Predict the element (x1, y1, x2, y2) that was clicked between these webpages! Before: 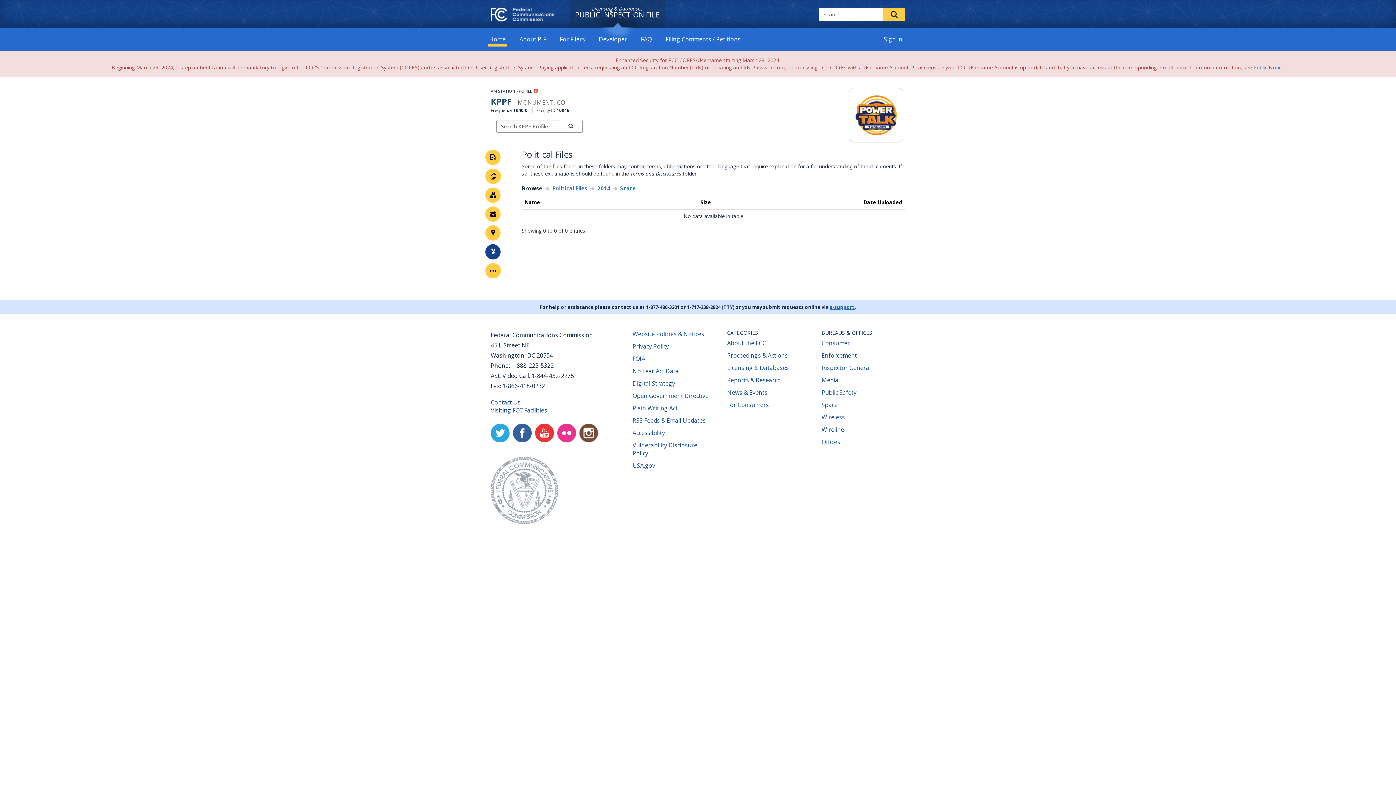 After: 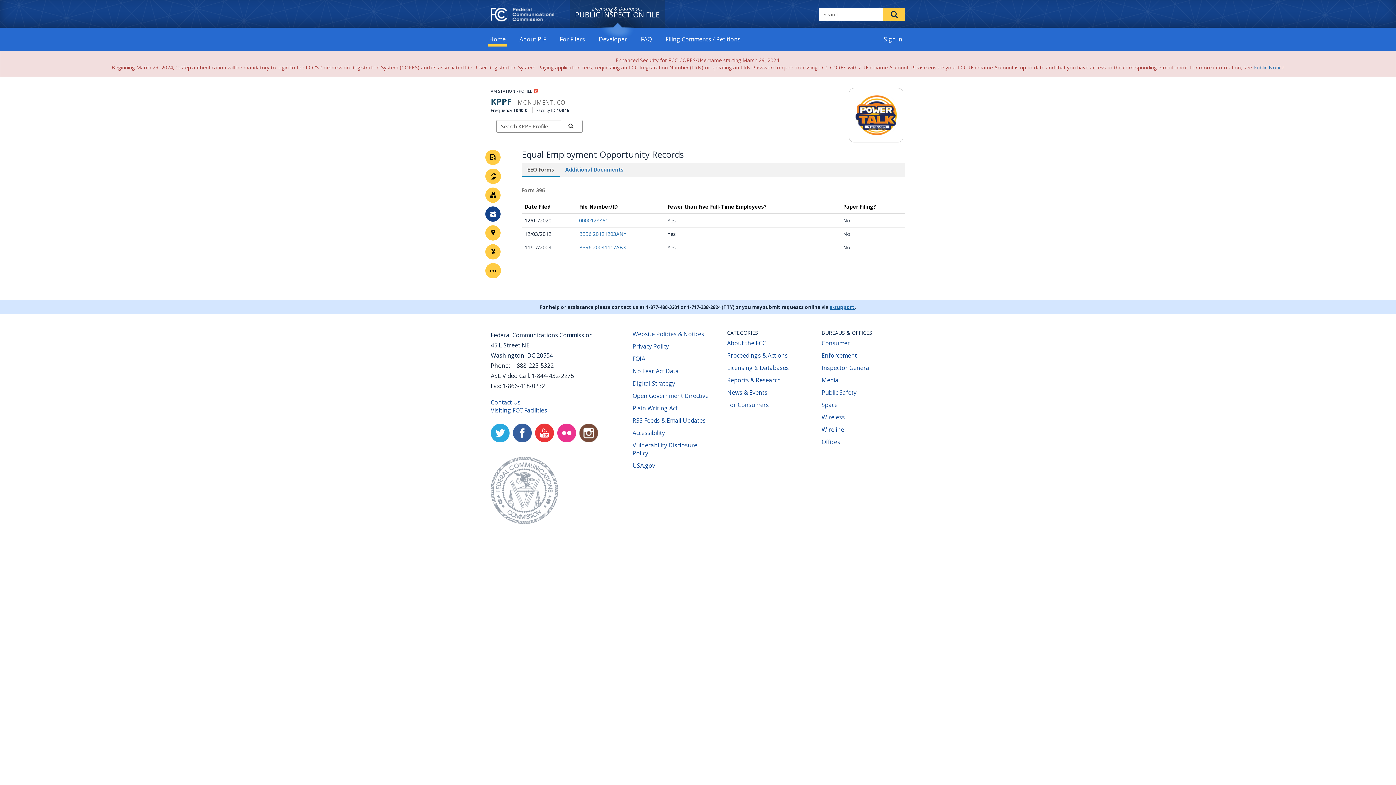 Action: label: Equal Employment Opportunity Records bbox: (485, 206, 500, 221)